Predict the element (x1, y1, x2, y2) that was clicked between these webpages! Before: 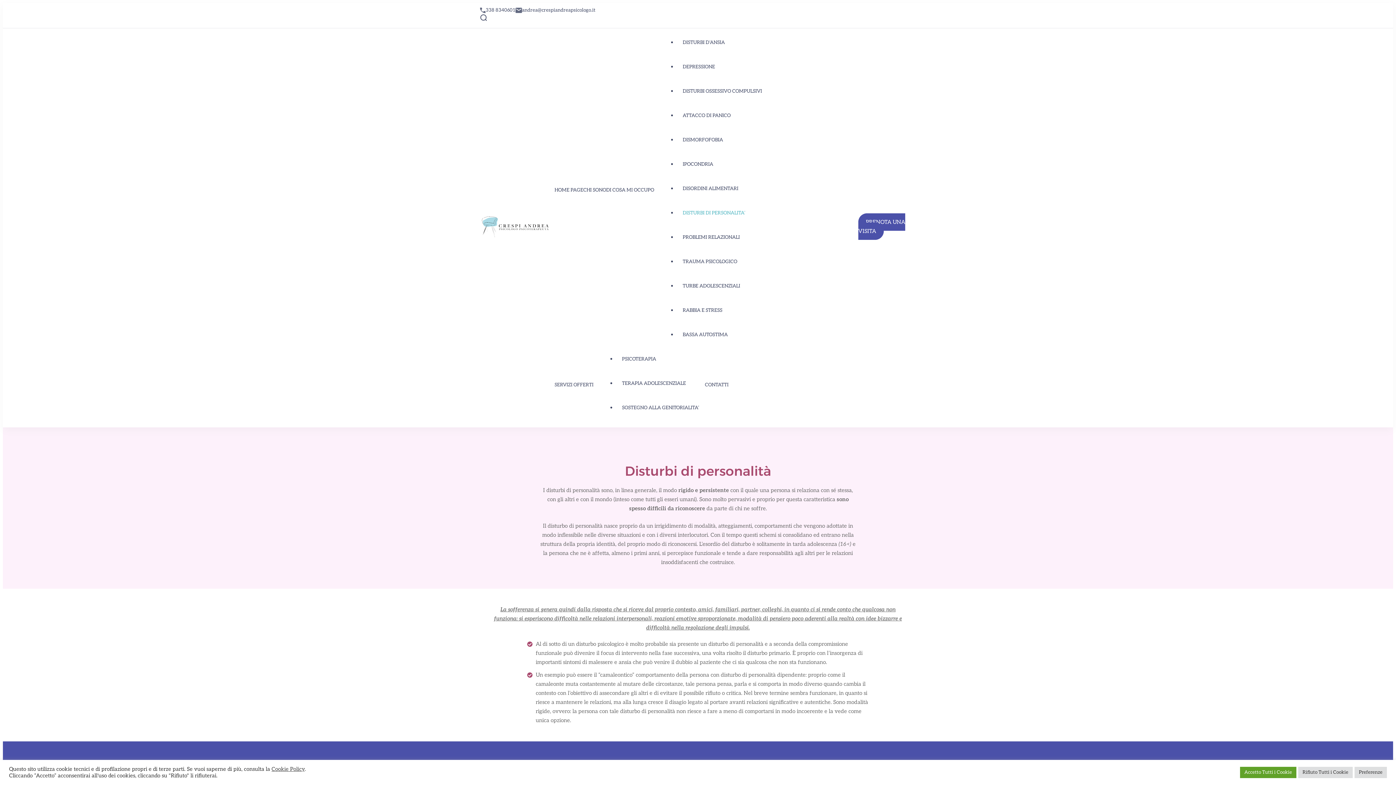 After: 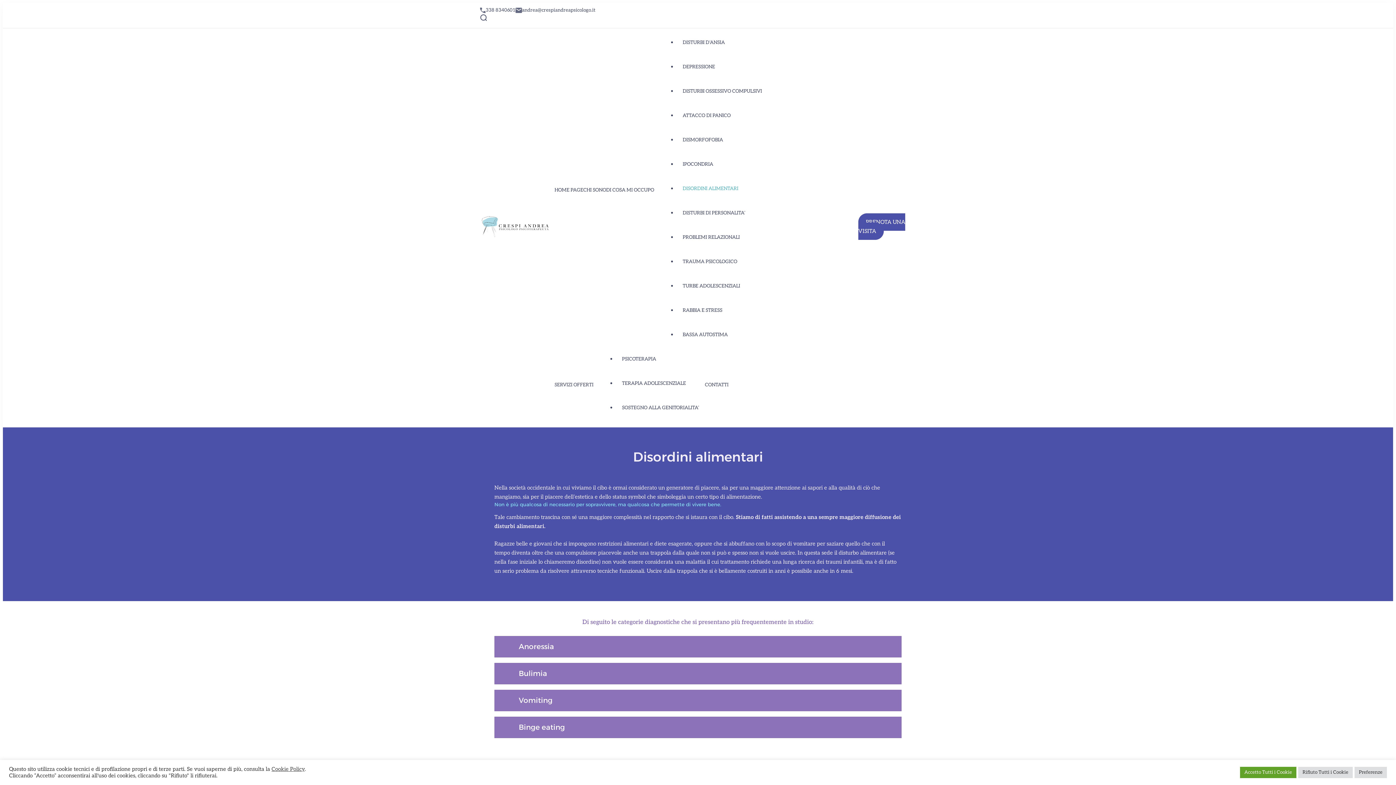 Action: bbox: (682, 185, 738, 192) label: DISORDINI ALIMENTARI